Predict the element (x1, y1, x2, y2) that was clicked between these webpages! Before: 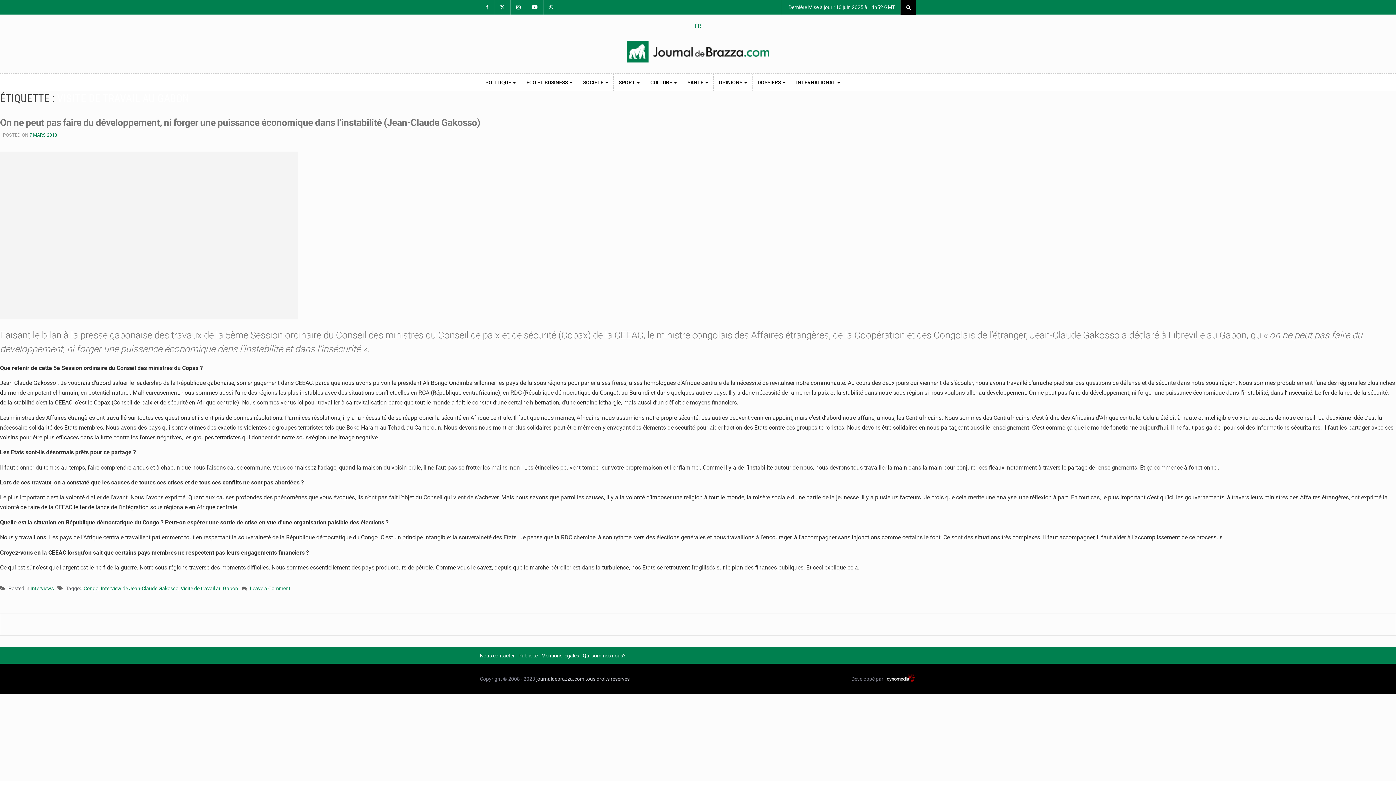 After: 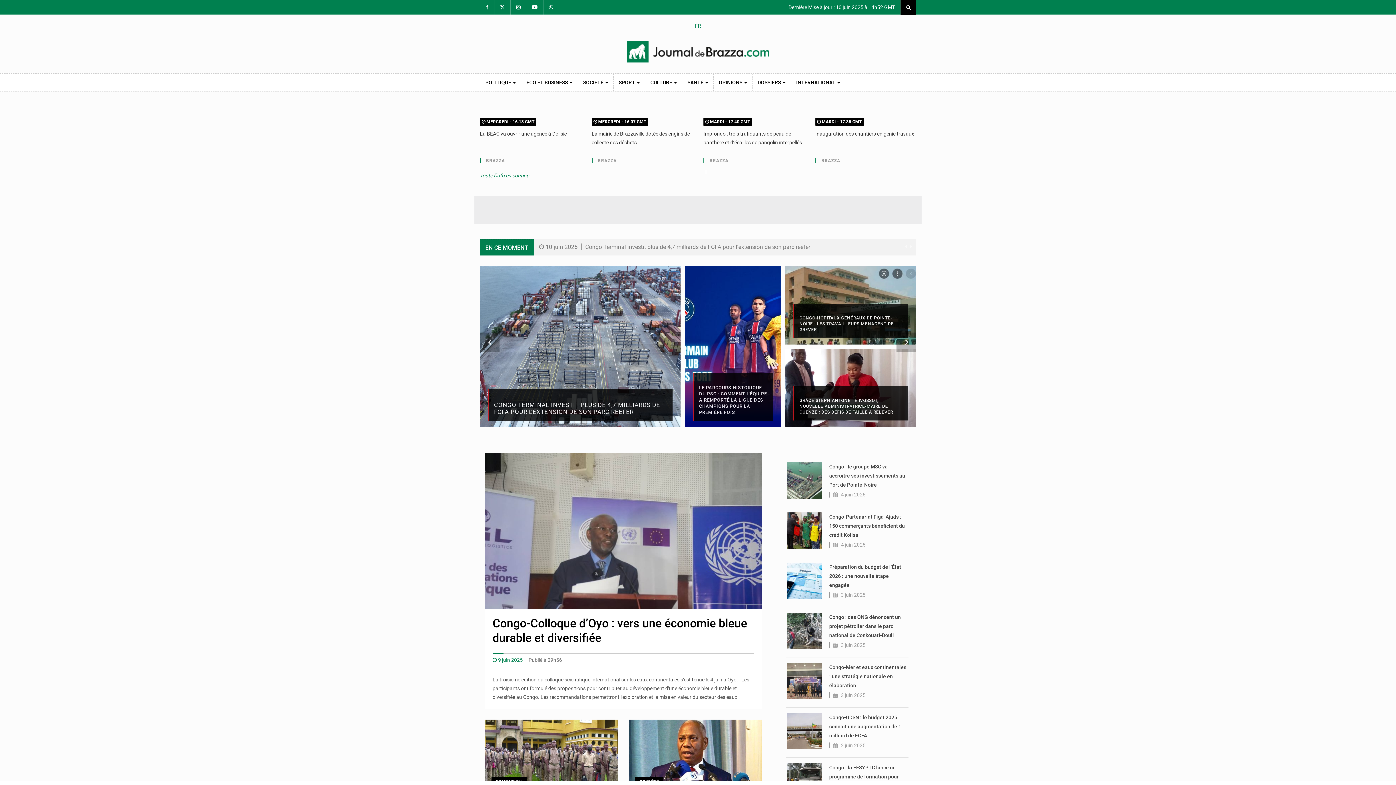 Action: bbox: (480, 40, 916, 62)